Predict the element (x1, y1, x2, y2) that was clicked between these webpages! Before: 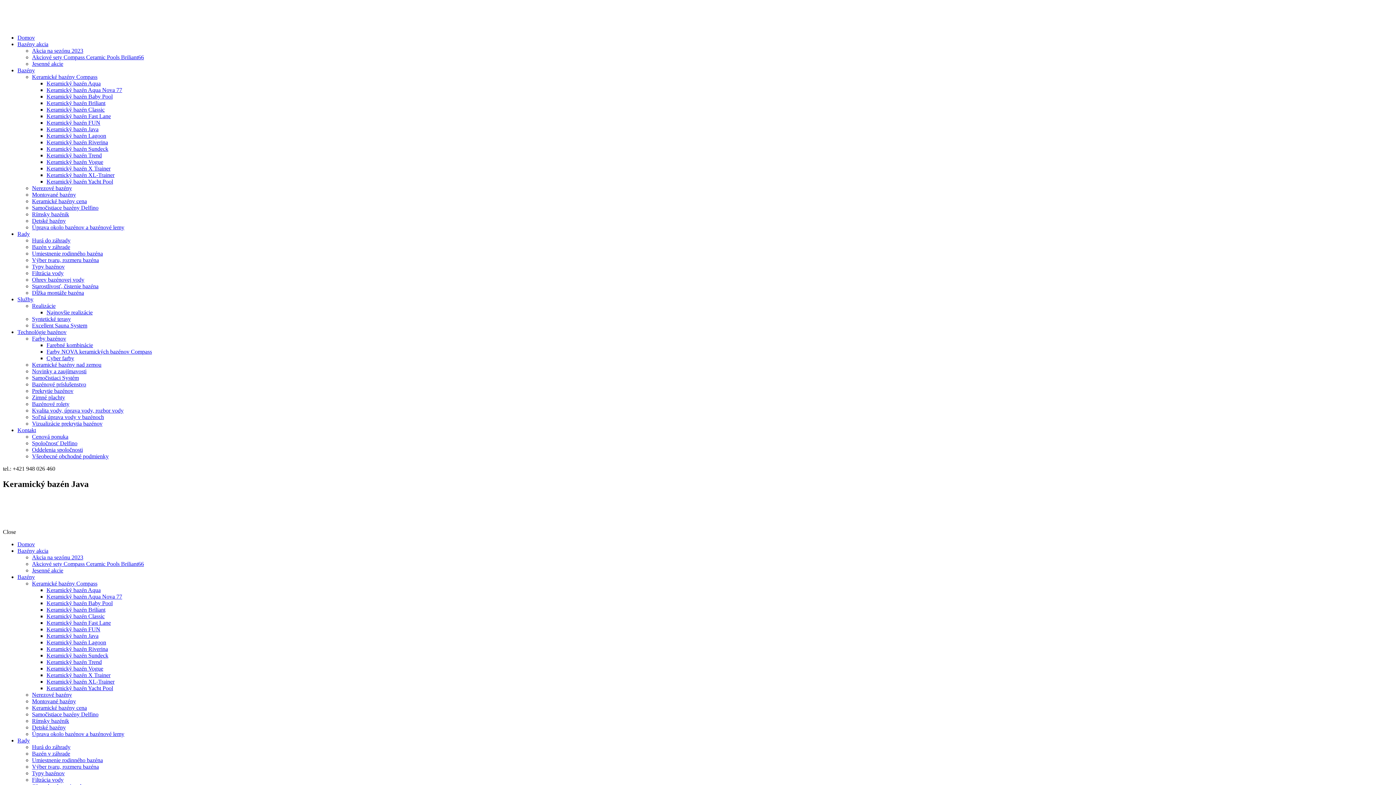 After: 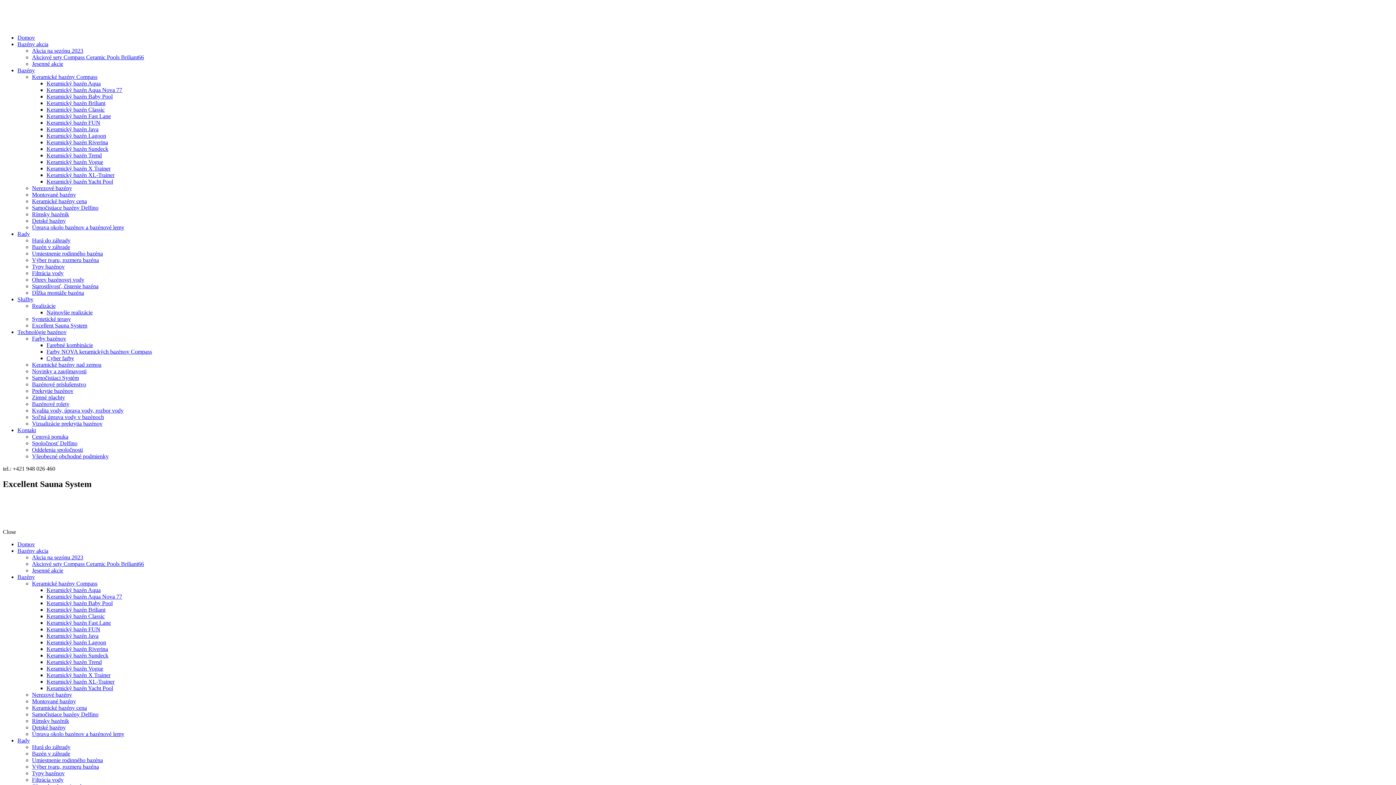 Action: bbox: (32, 322, 87, 328) label: Excellent Sauna System